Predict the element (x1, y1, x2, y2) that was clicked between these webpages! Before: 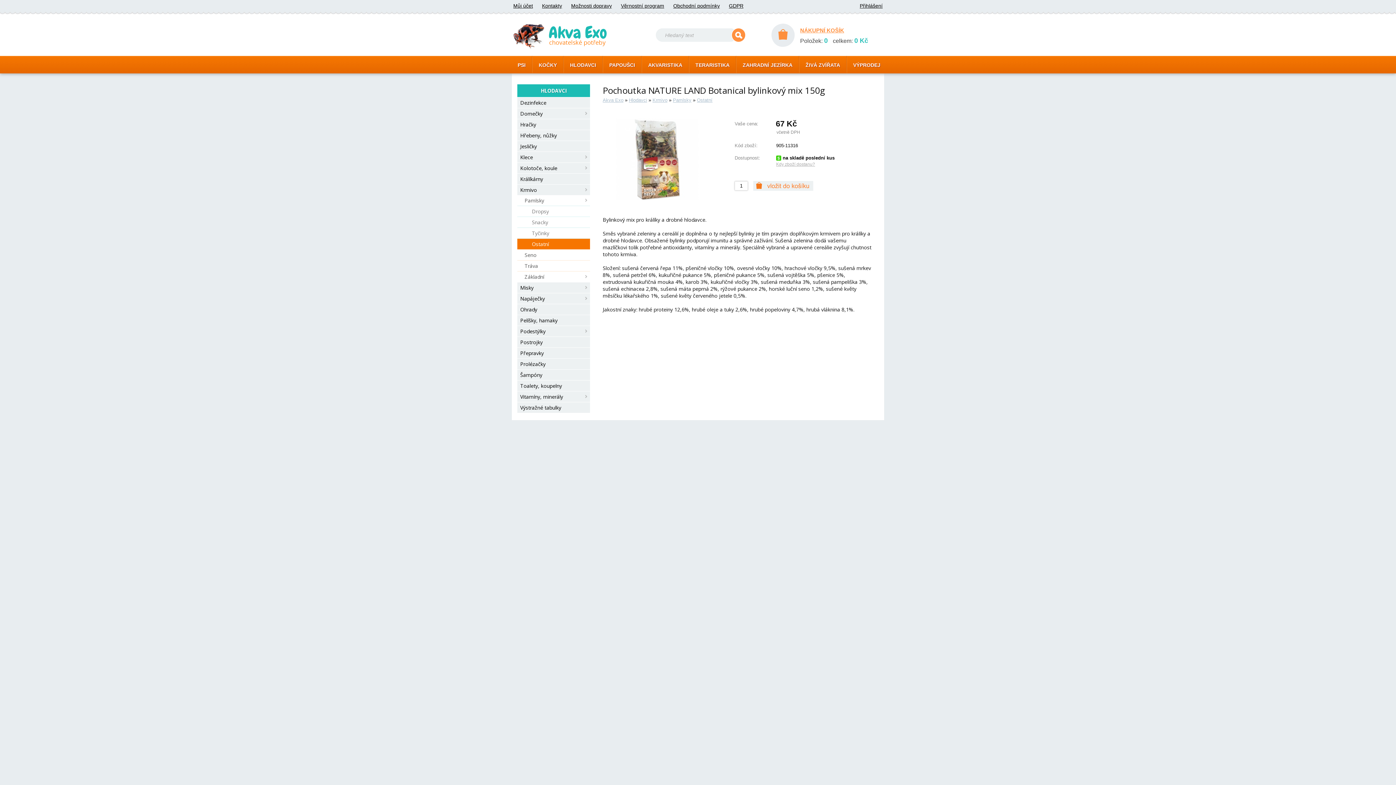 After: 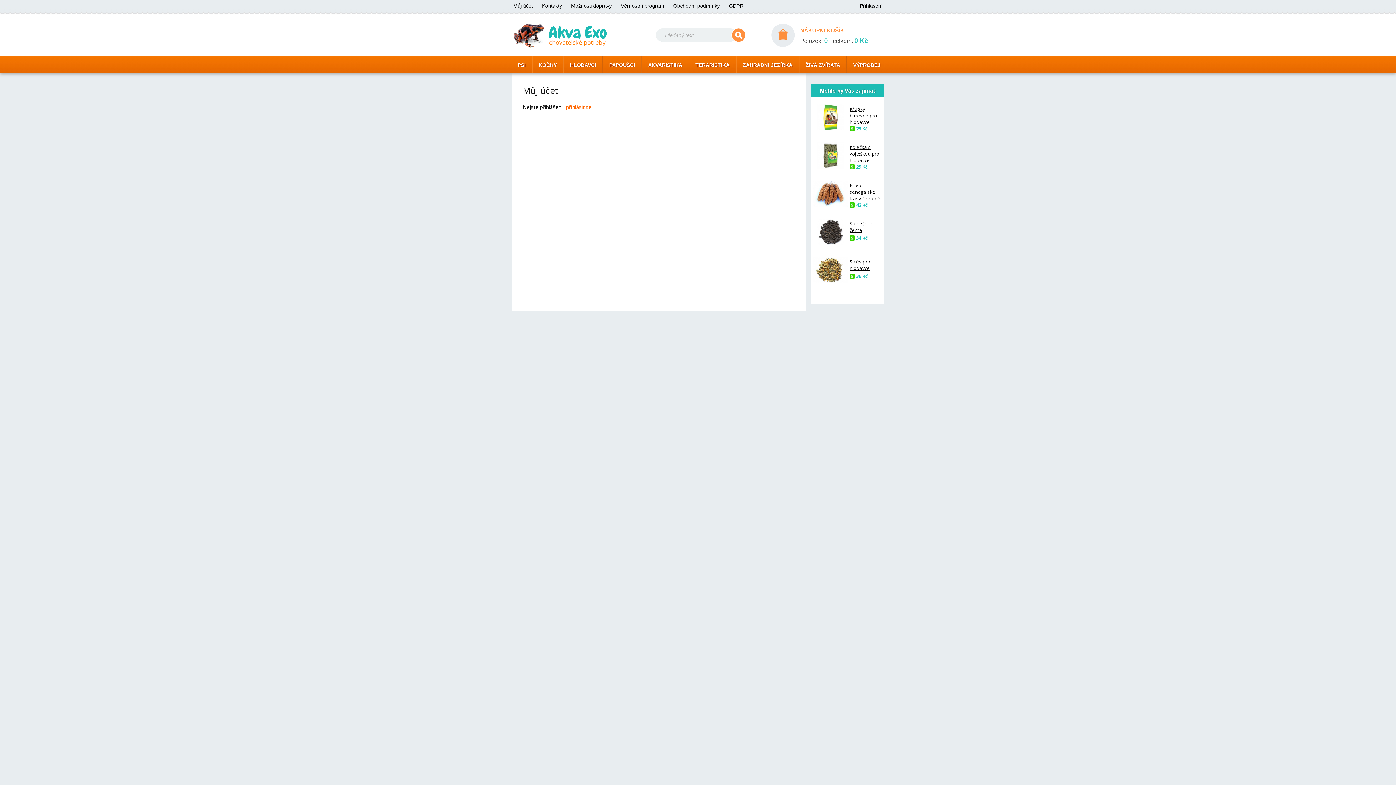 Action: label: Můj účet bbox: (513, 2, 533, 8)